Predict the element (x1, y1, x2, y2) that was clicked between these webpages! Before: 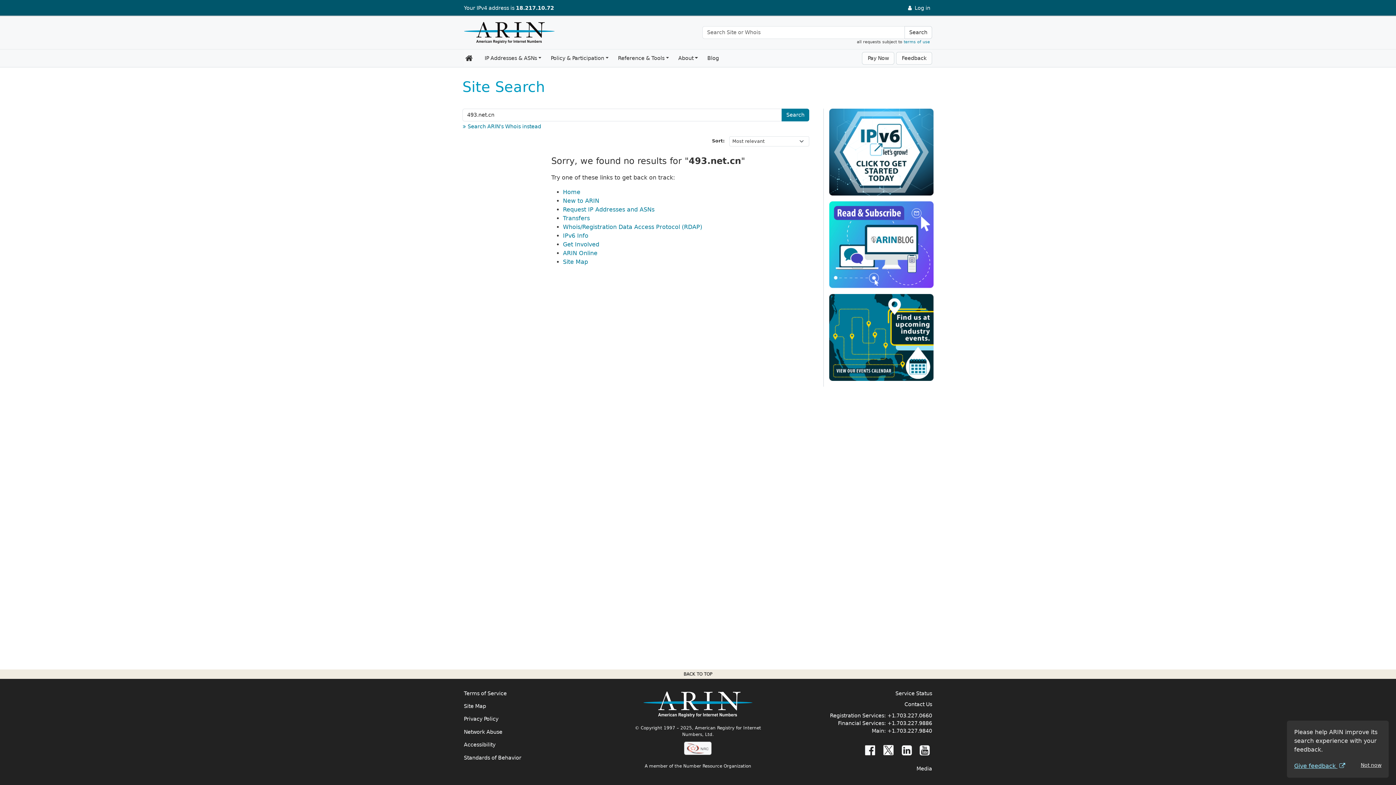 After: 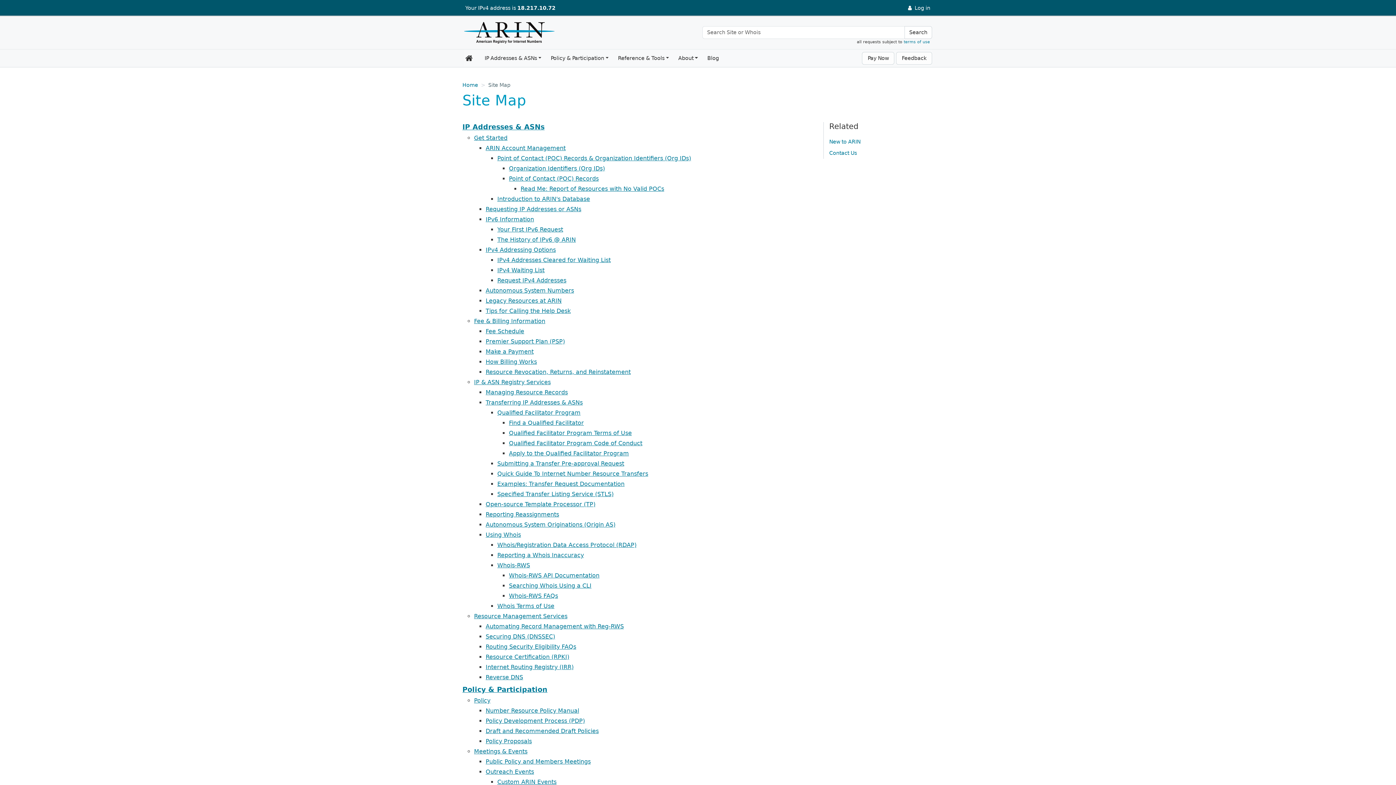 Action: bbox: (464, 702, 614, 715) label: Site Map